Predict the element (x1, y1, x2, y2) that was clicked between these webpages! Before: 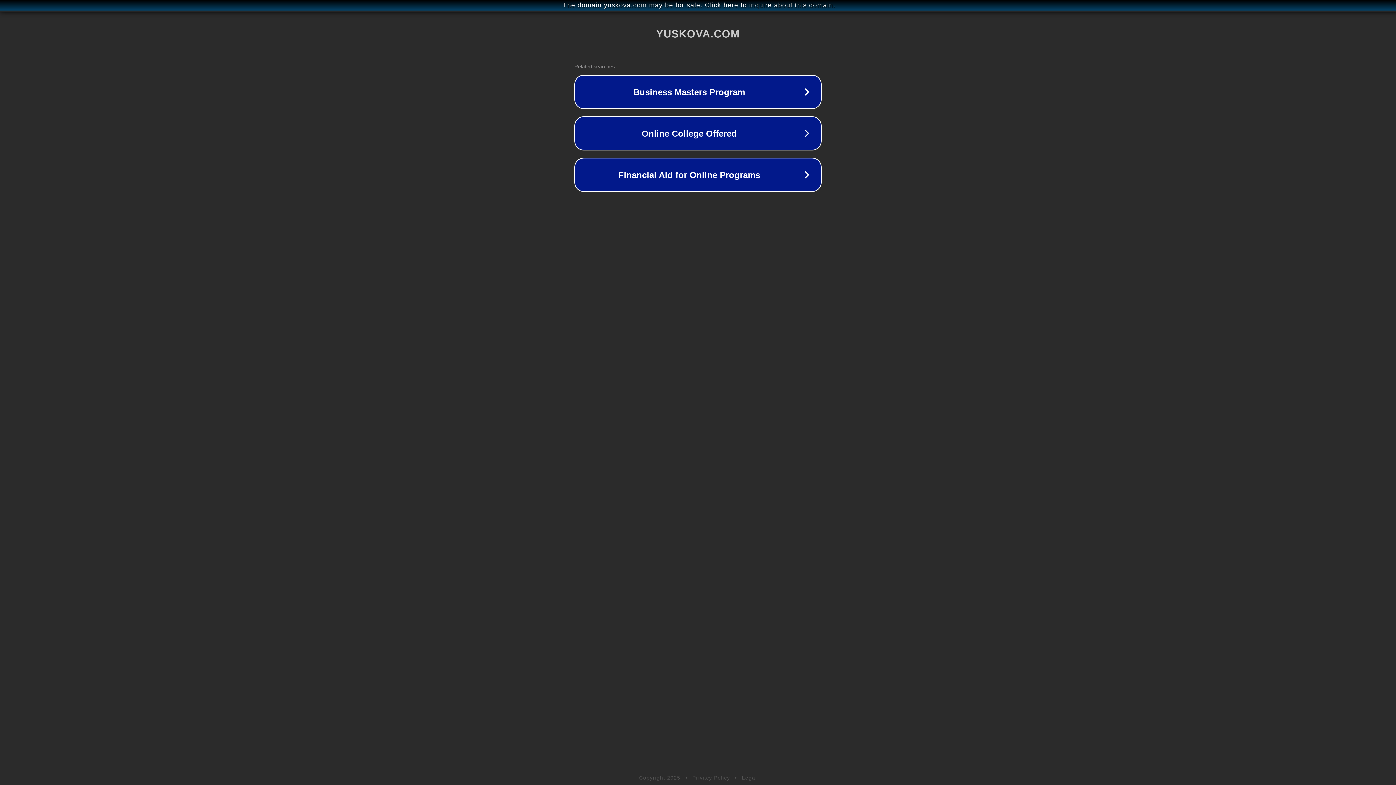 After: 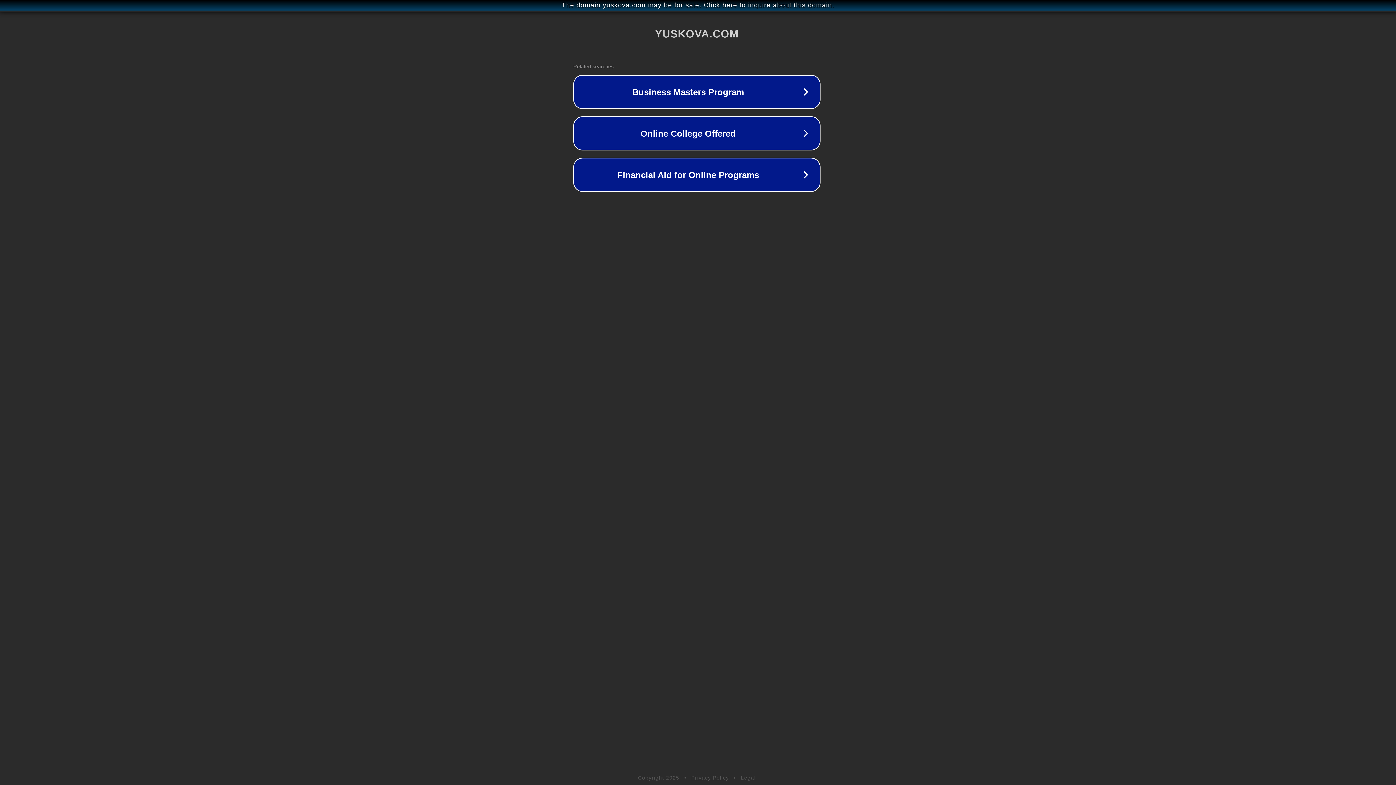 Action: label: The domain yuskova.com may be for sale. Click here to inquire about this domain. bbox: (1, 1, 1397, 9)